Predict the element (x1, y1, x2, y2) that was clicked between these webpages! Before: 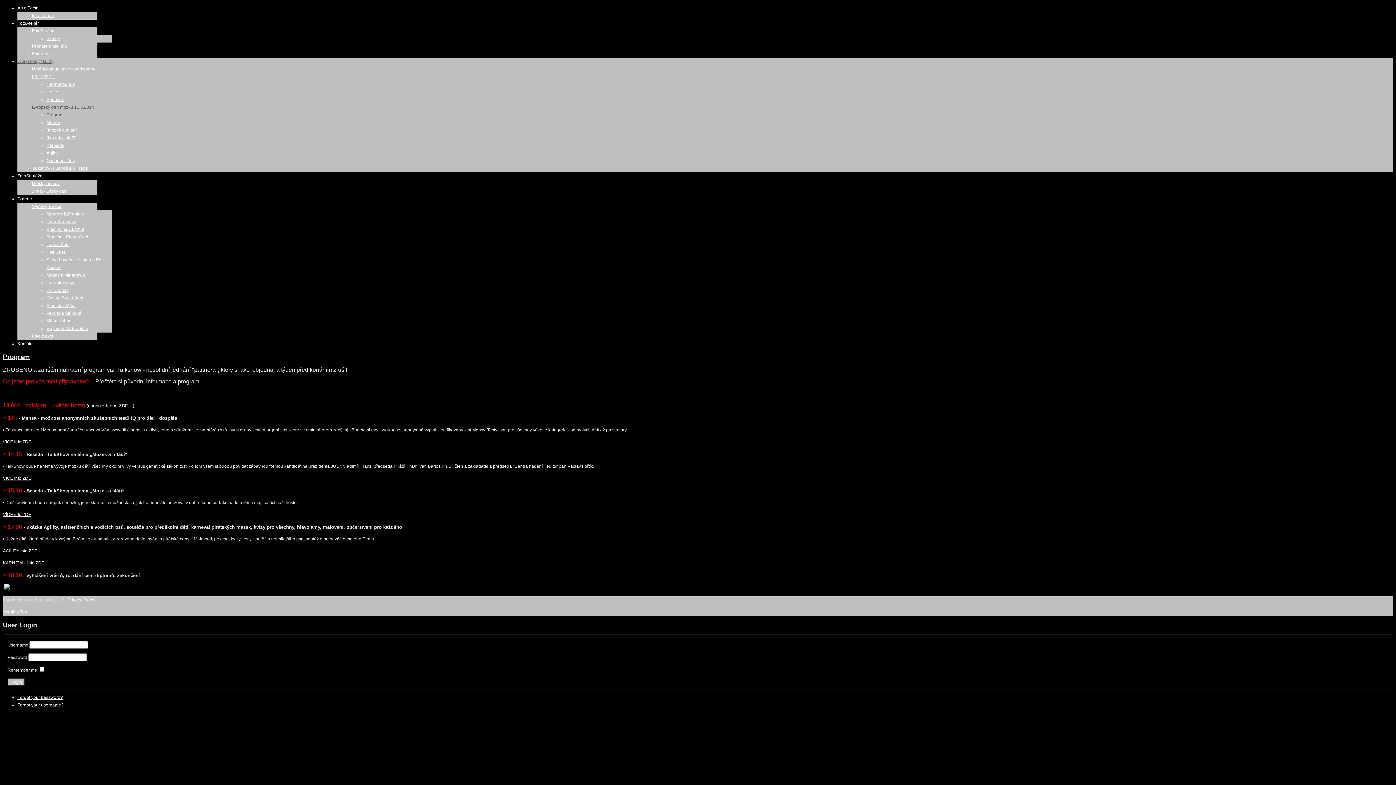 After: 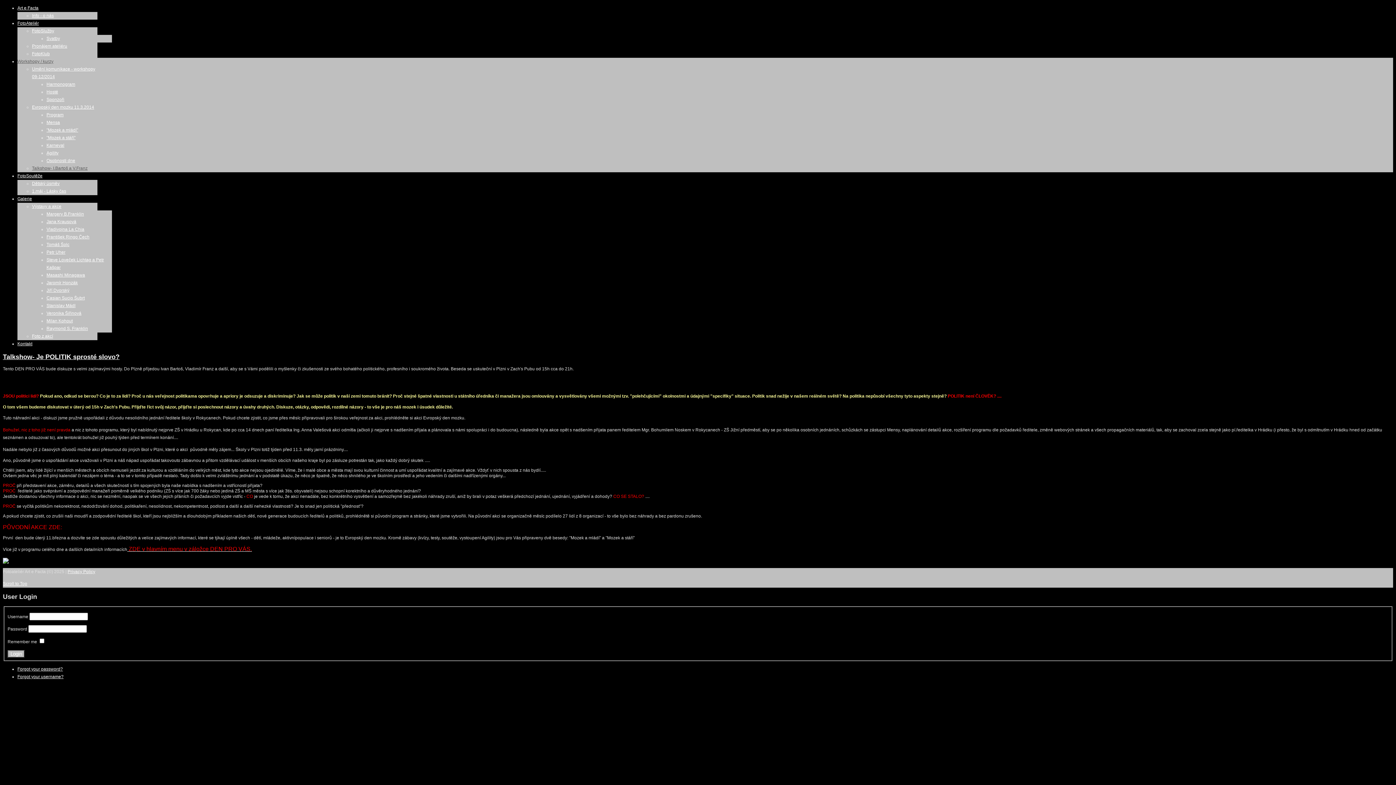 Action: label: Talkshow- I.Bartoš a V.Franz bbox: (32, 165, 87, 170)